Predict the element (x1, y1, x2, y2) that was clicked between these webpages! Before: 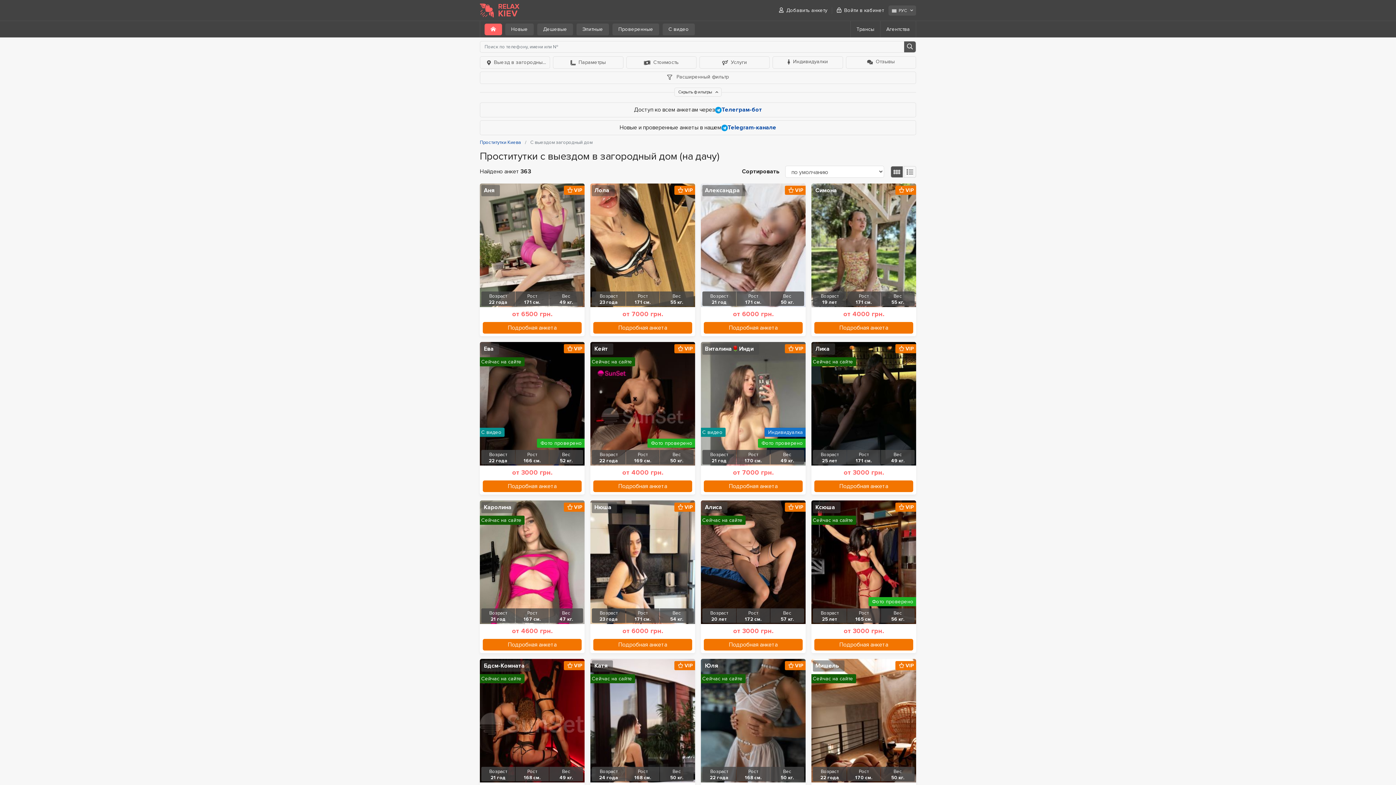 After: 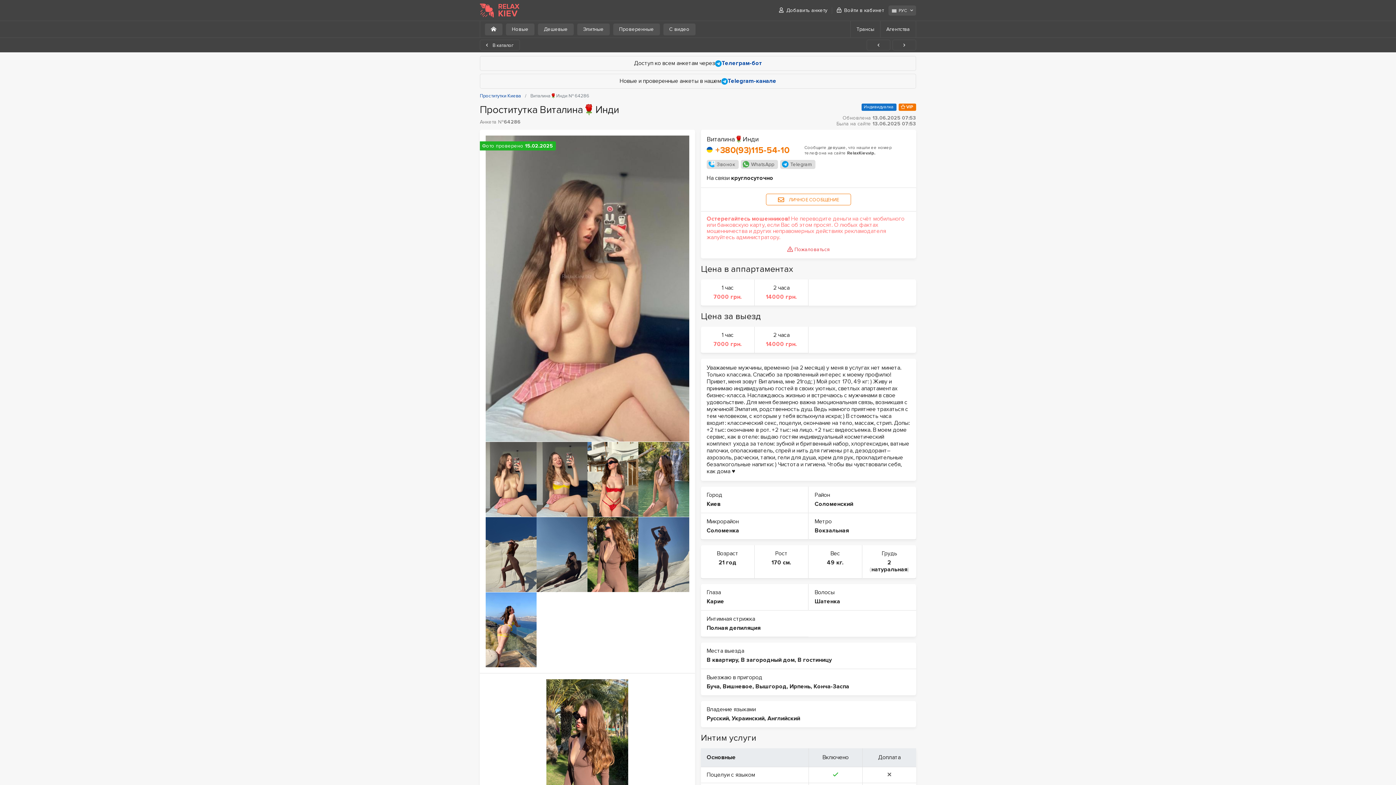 Action: bbox: (701, 342, 805, 465)